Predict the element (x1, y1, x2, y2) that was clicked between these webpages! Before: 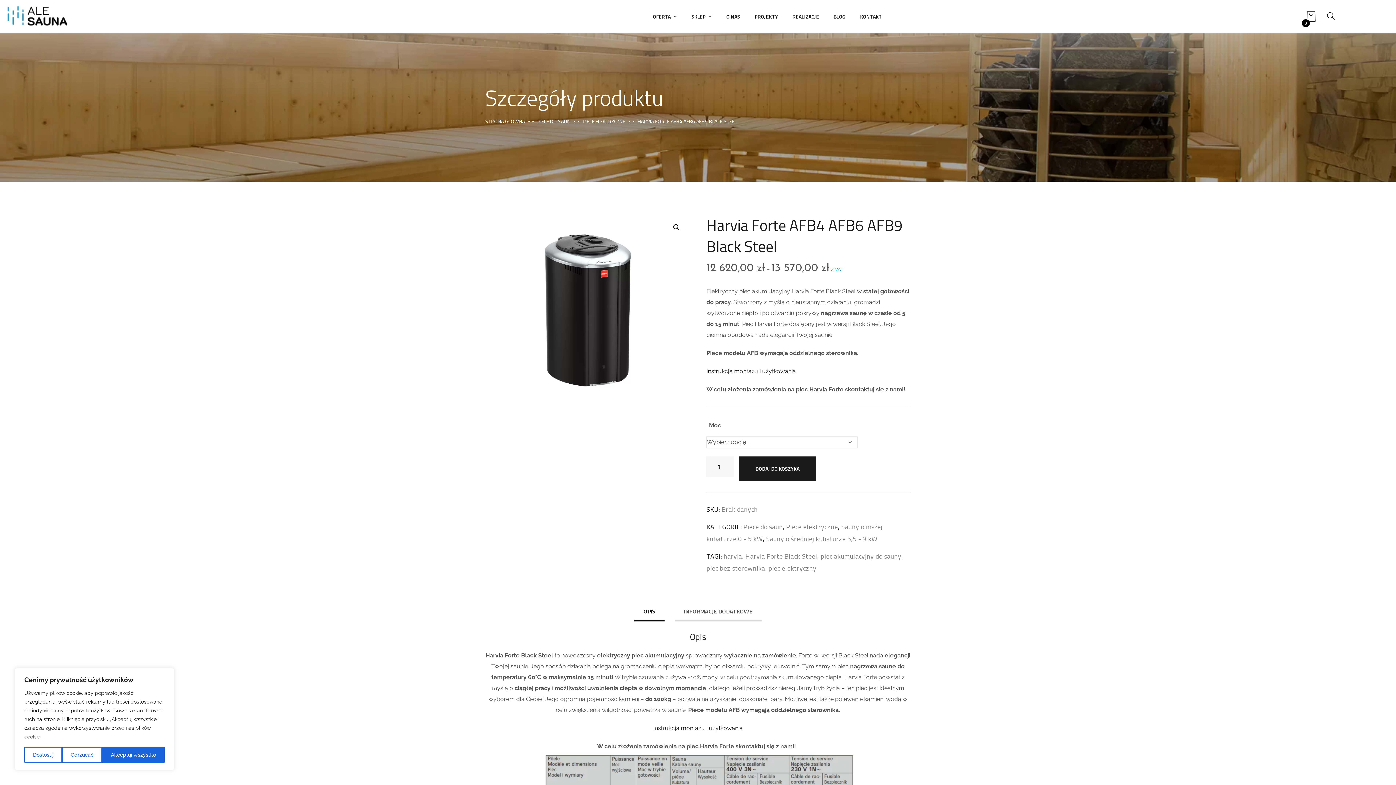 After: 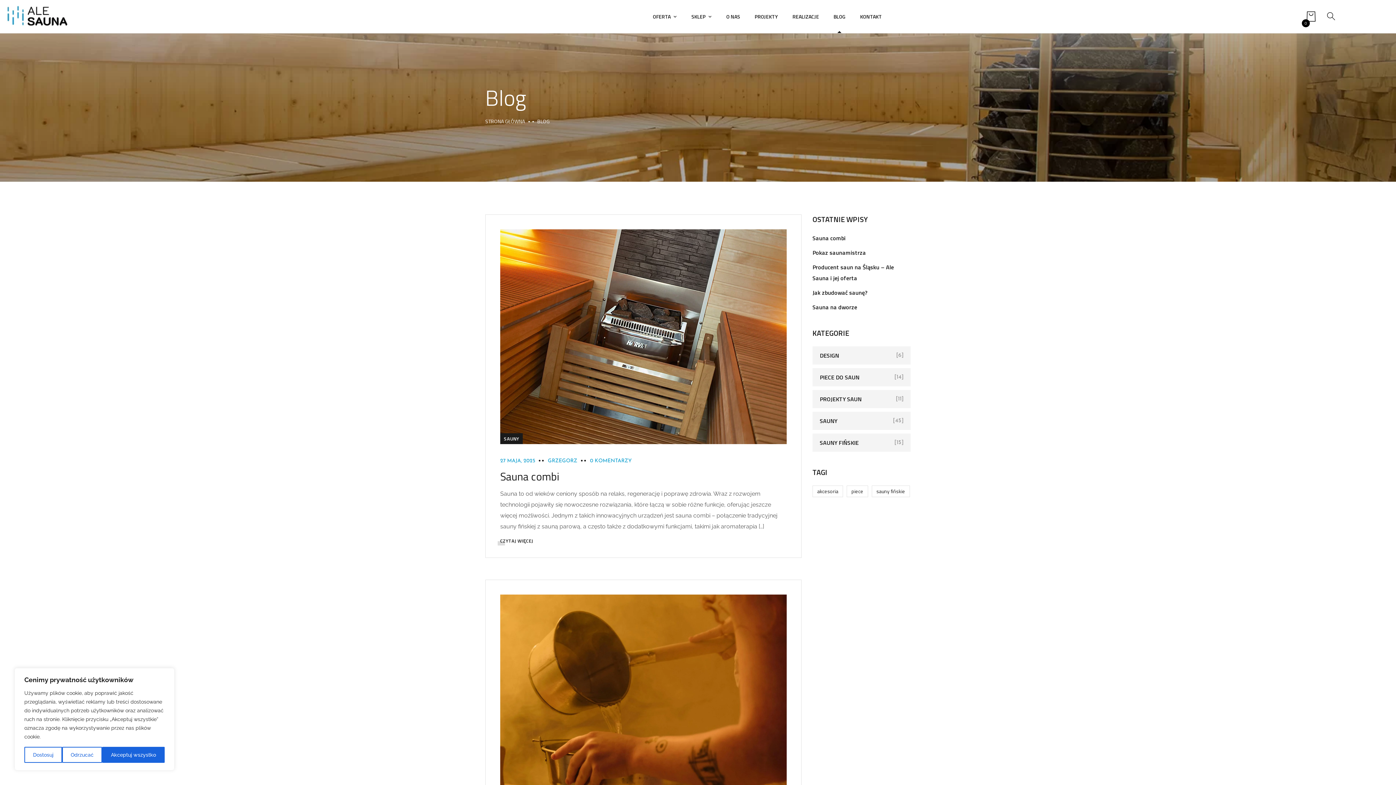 Action: bbox: (833, 0, 845, 33) label: BLOG